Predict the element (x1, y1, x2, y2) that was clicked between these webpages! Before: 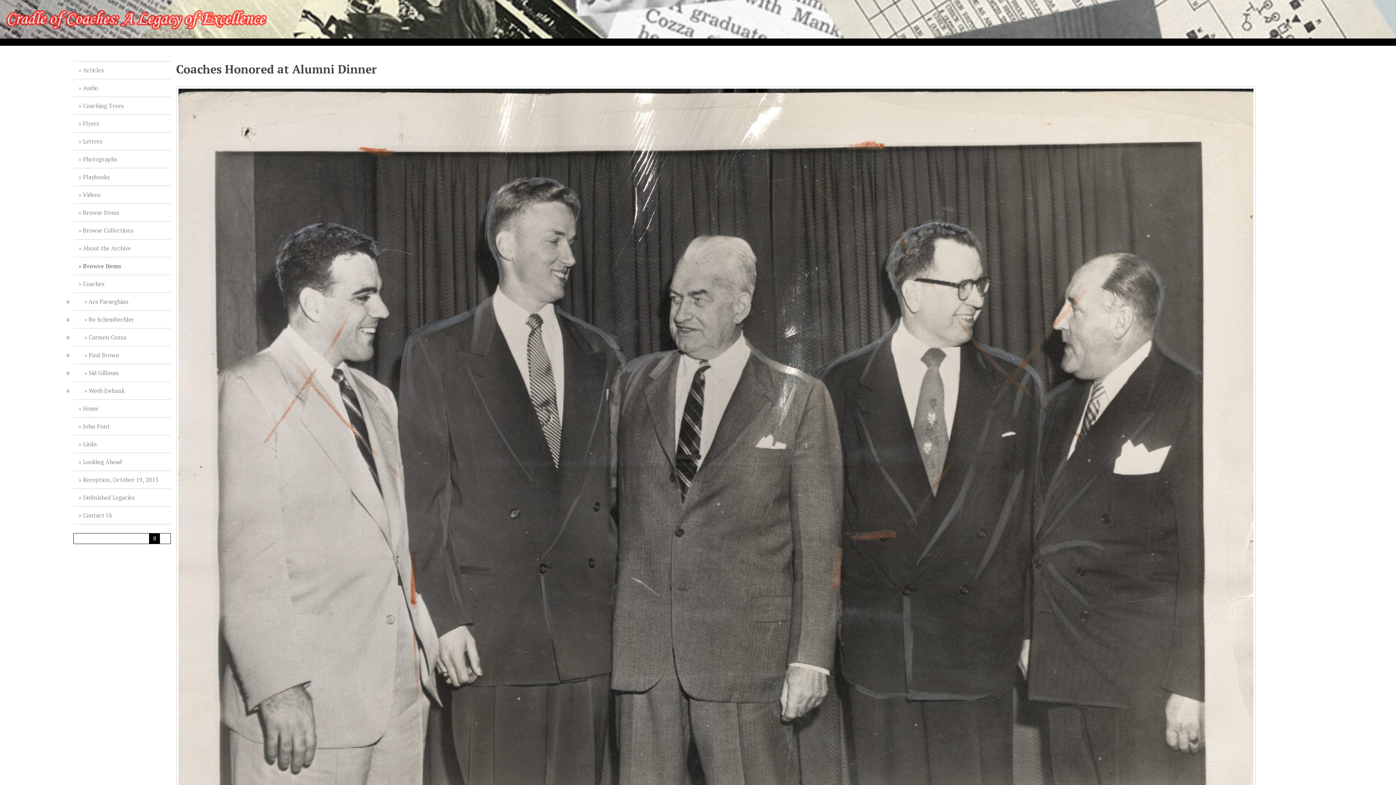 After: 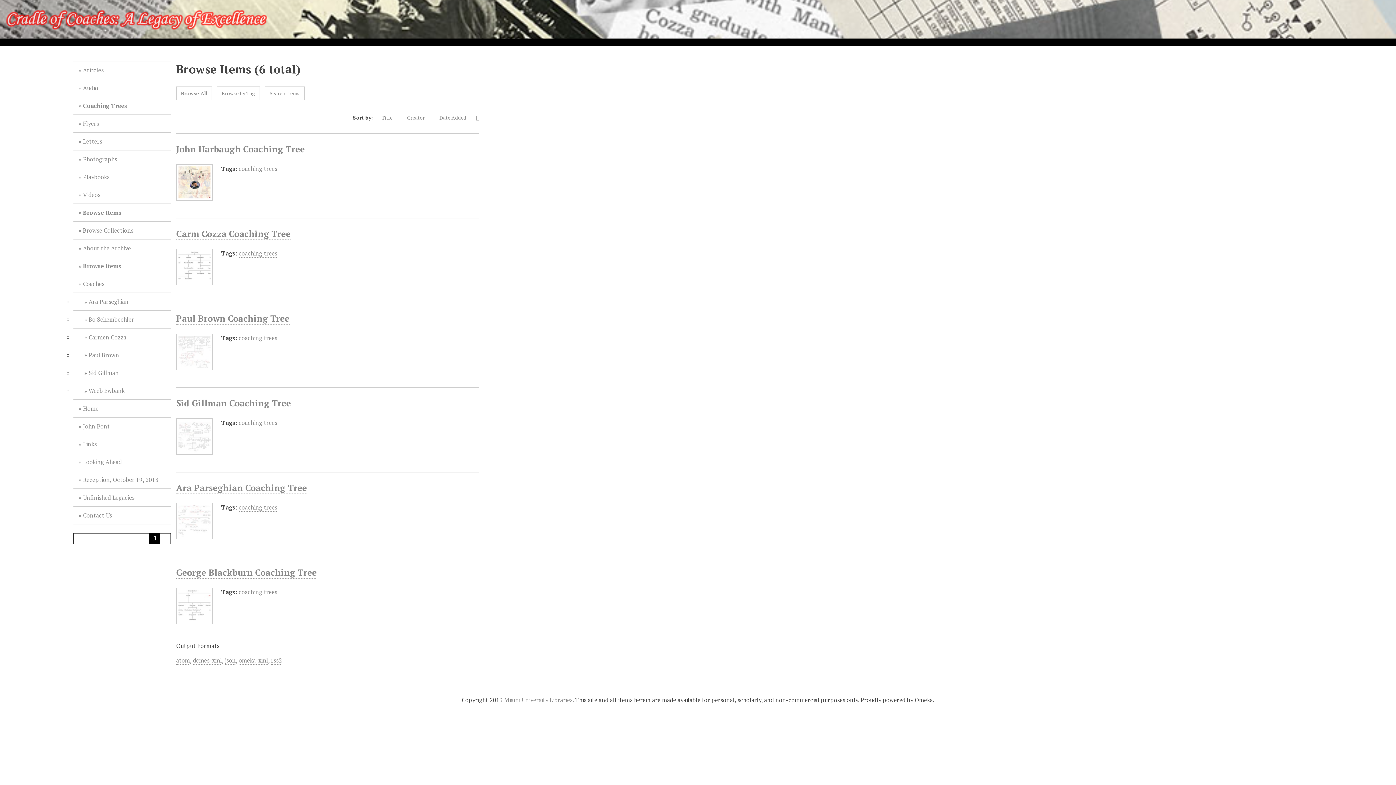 Action: bbox: (73, 97, 171, 114) label: Coaching Trees